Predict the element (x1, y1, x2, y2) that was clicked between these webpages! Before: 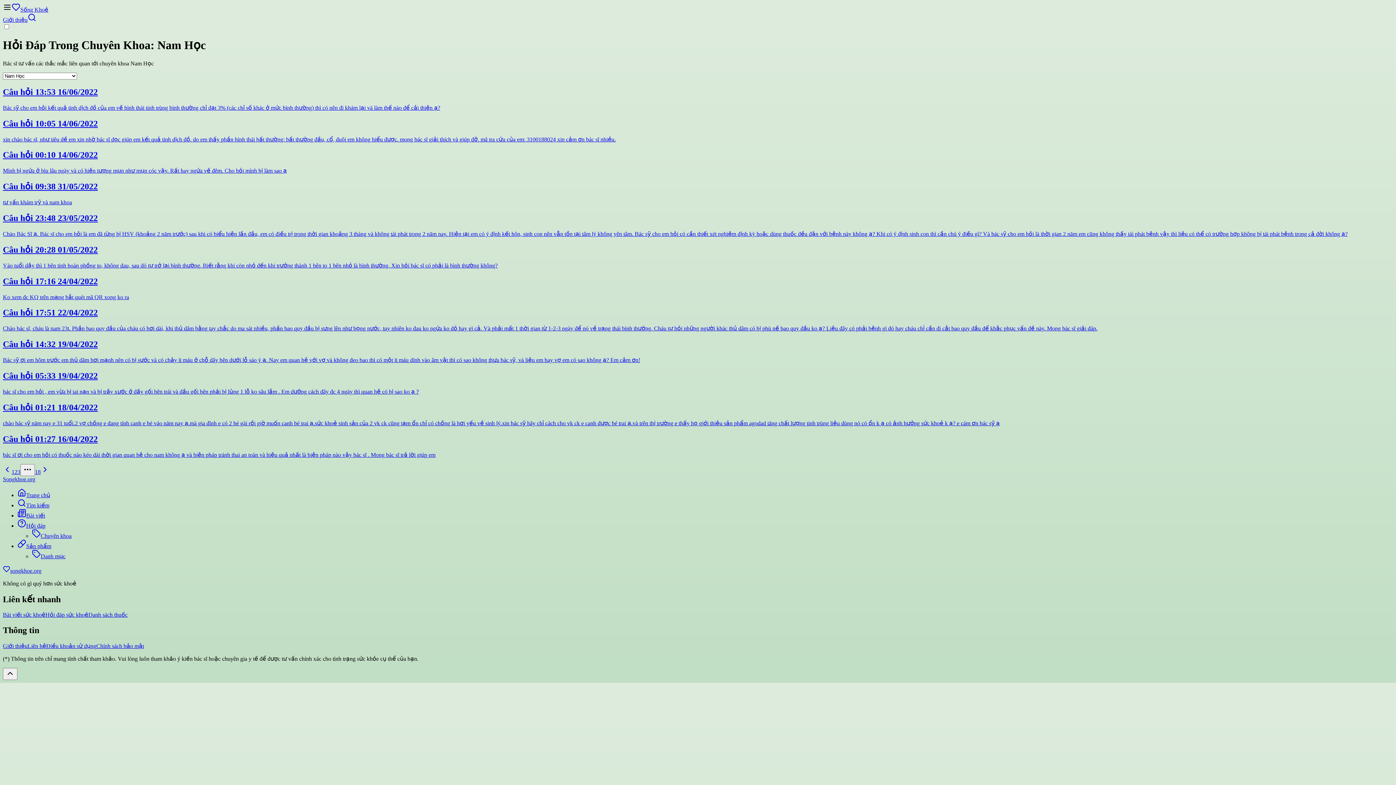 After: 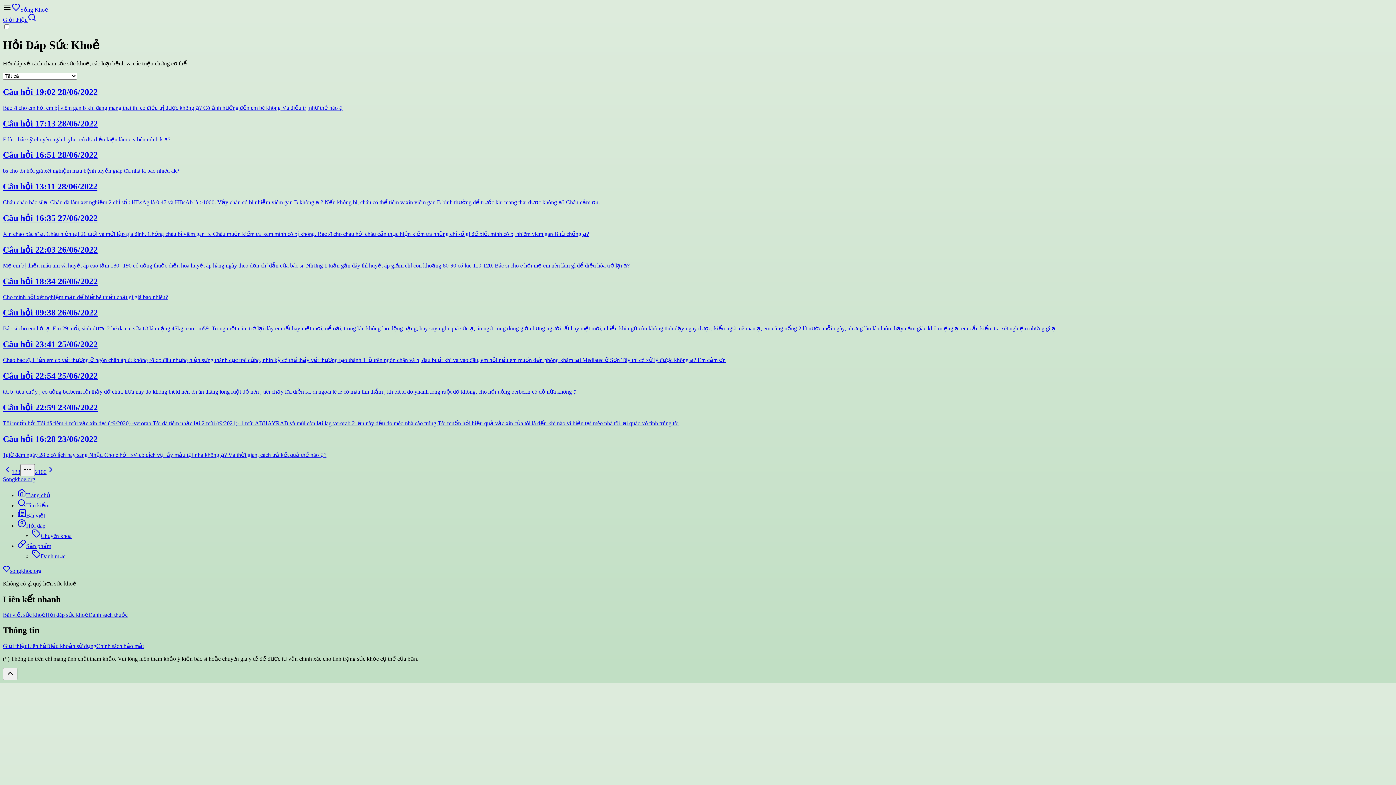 Action: bbox: (45, 612, 88, 618) label: Hỏi đáp sức khoẻ